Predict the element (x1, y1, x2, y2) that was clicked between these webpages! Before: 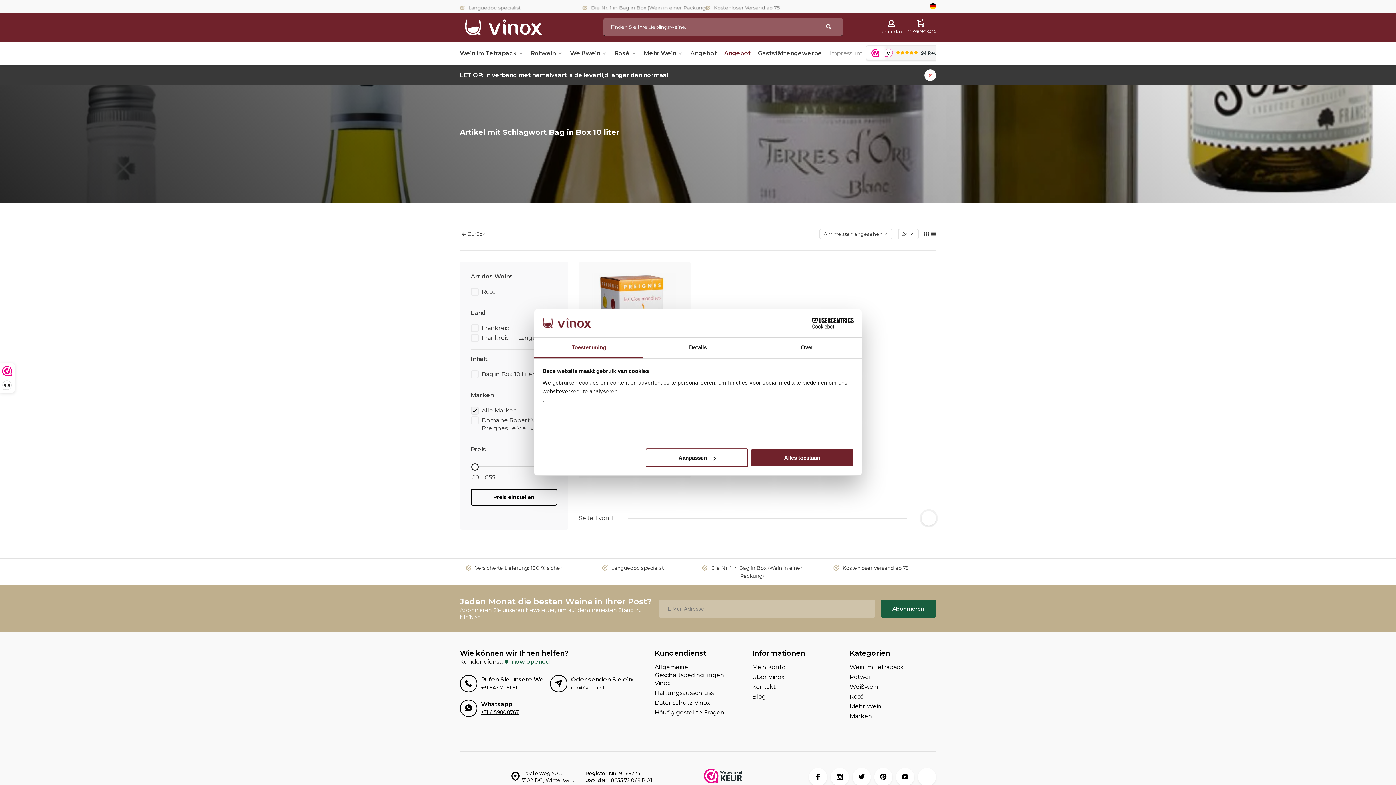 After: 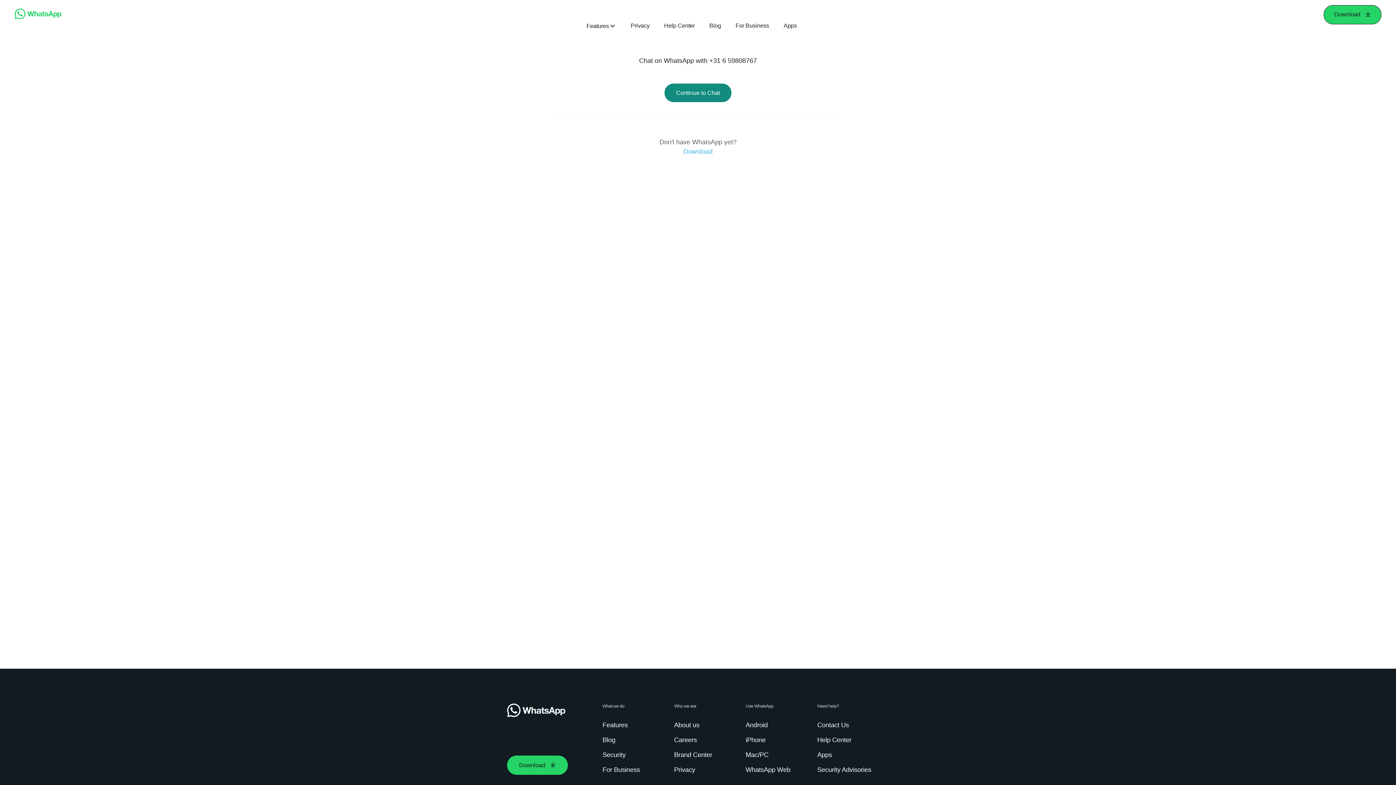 Action: label: +31 6 59808767 bbox: (481, 709, 518, 715)